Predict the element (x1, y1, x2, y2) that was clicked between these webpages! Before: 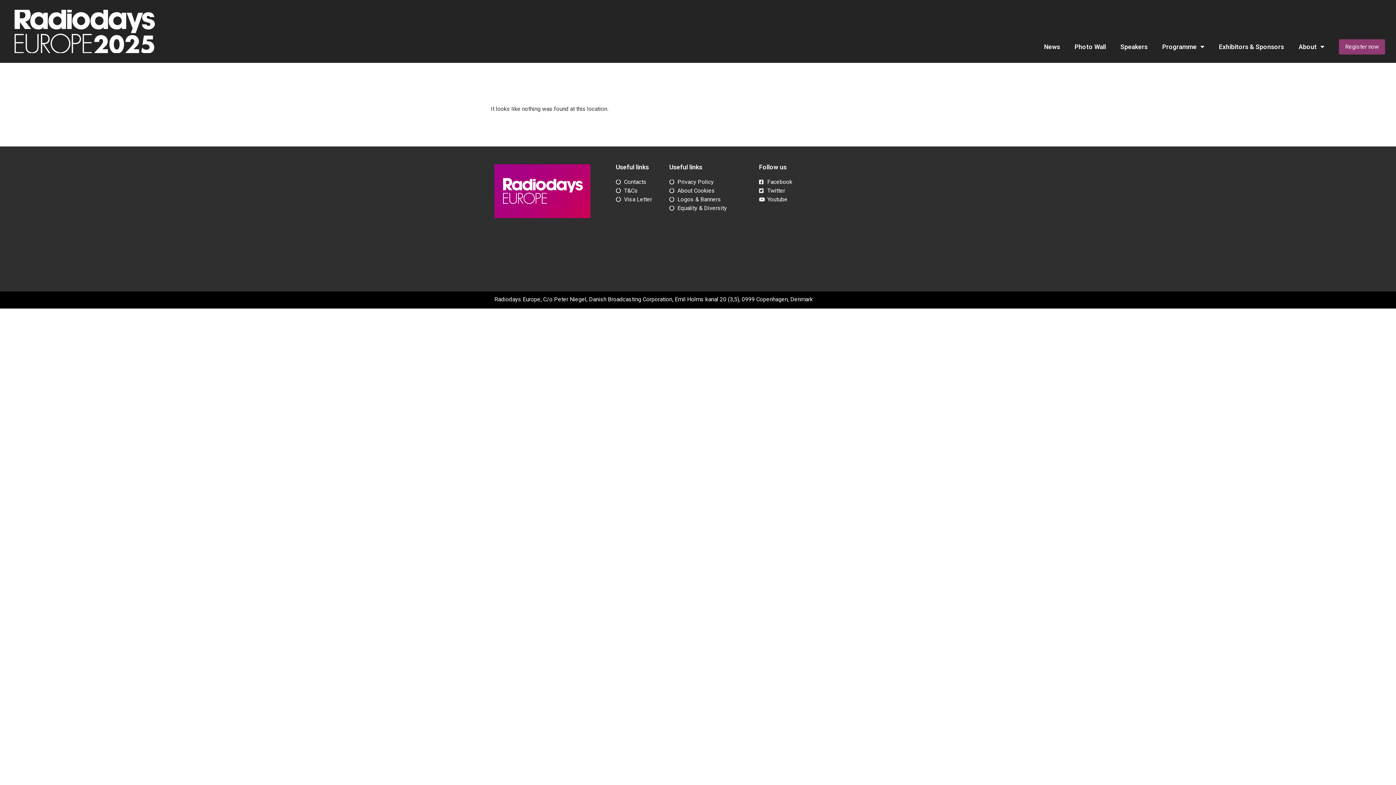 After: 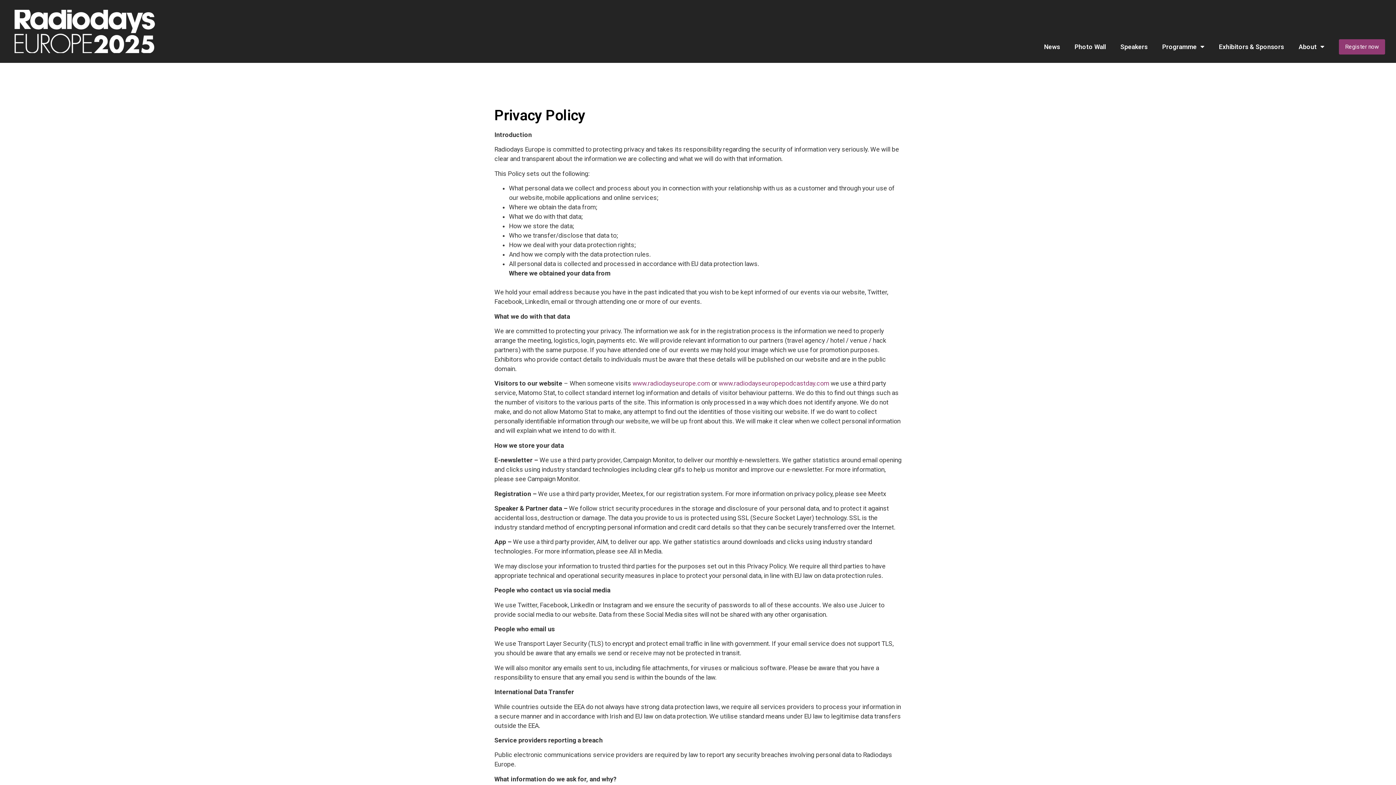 Action: label: Privacy Policy bbox: (669, 177, 751, 186)